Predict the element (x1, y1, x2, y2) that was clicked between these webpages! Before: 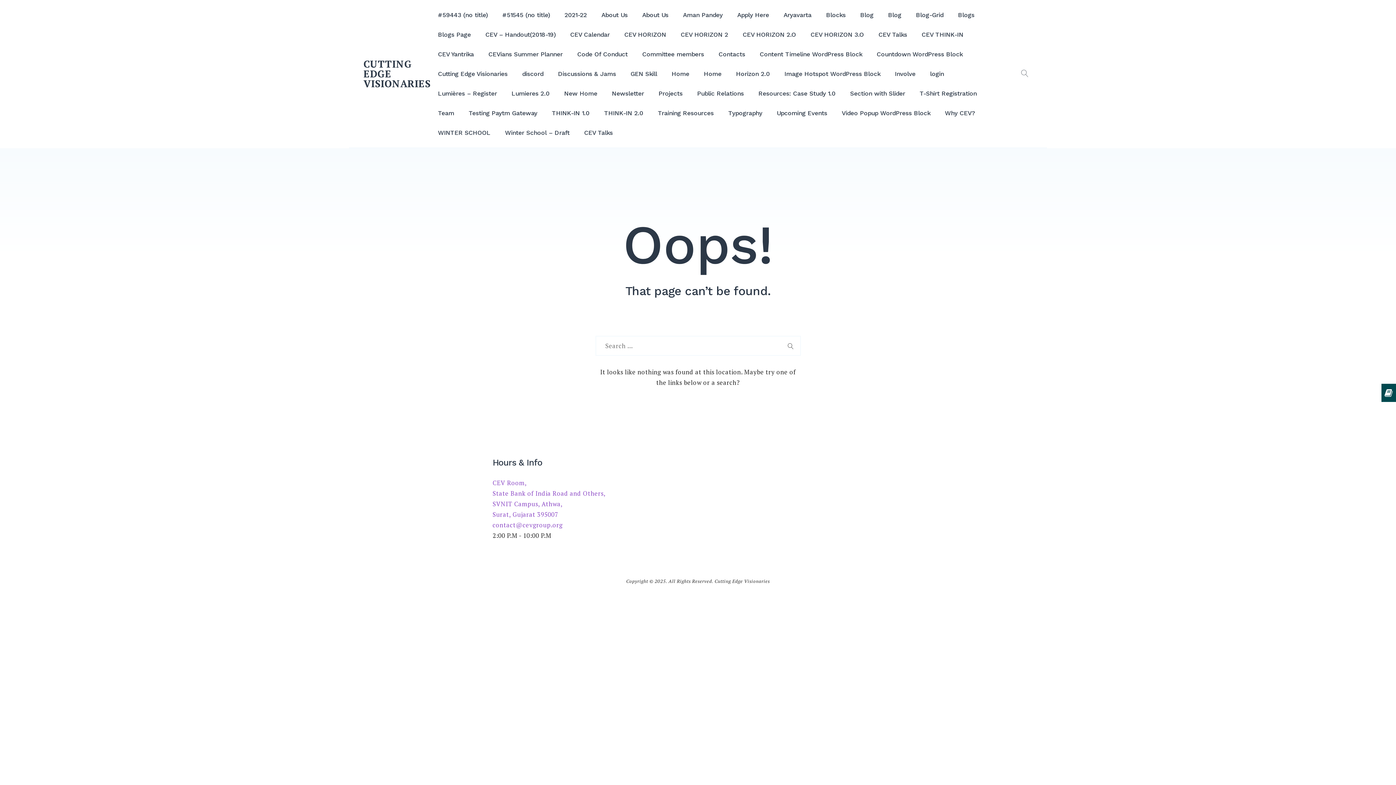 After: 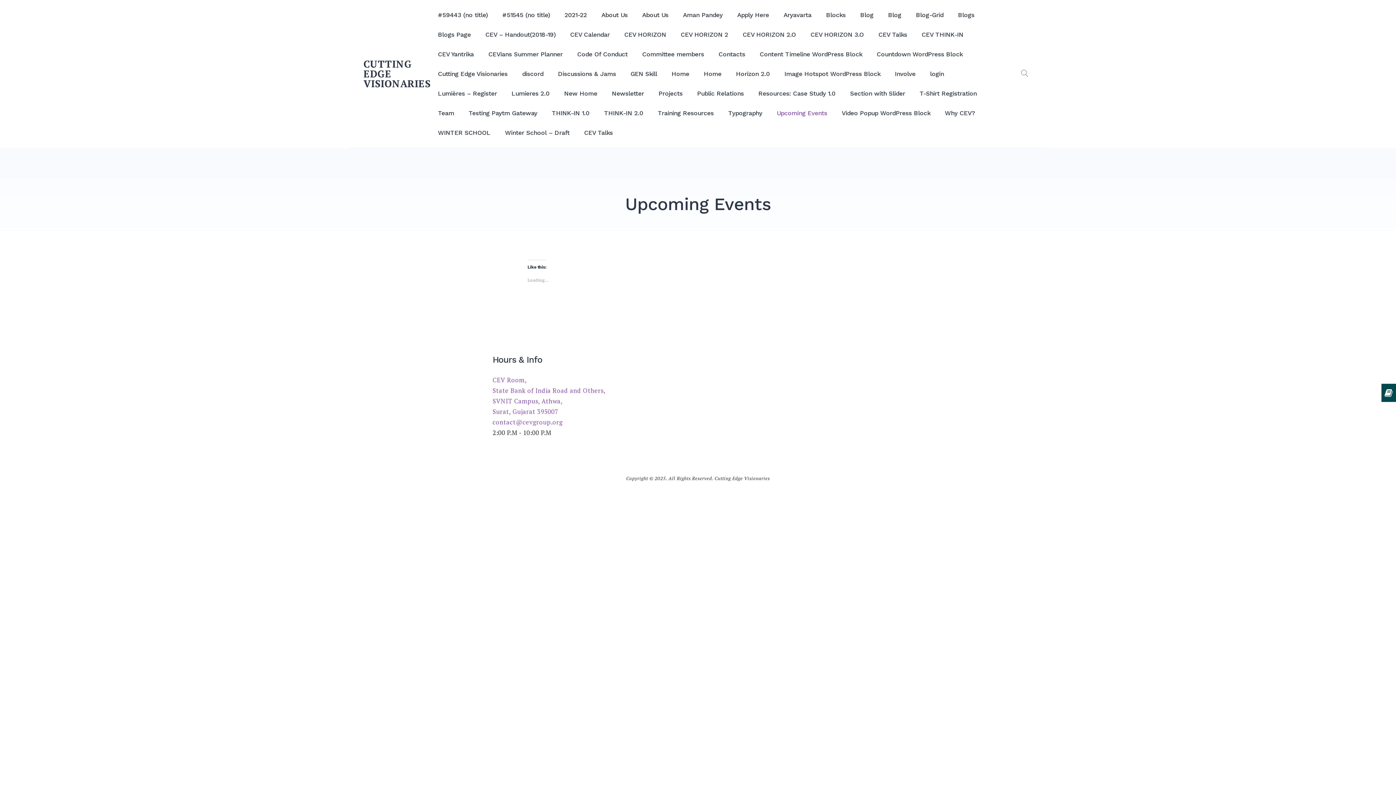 Action: label: Upcoming Events bbox: (769, 103, 834, 122)